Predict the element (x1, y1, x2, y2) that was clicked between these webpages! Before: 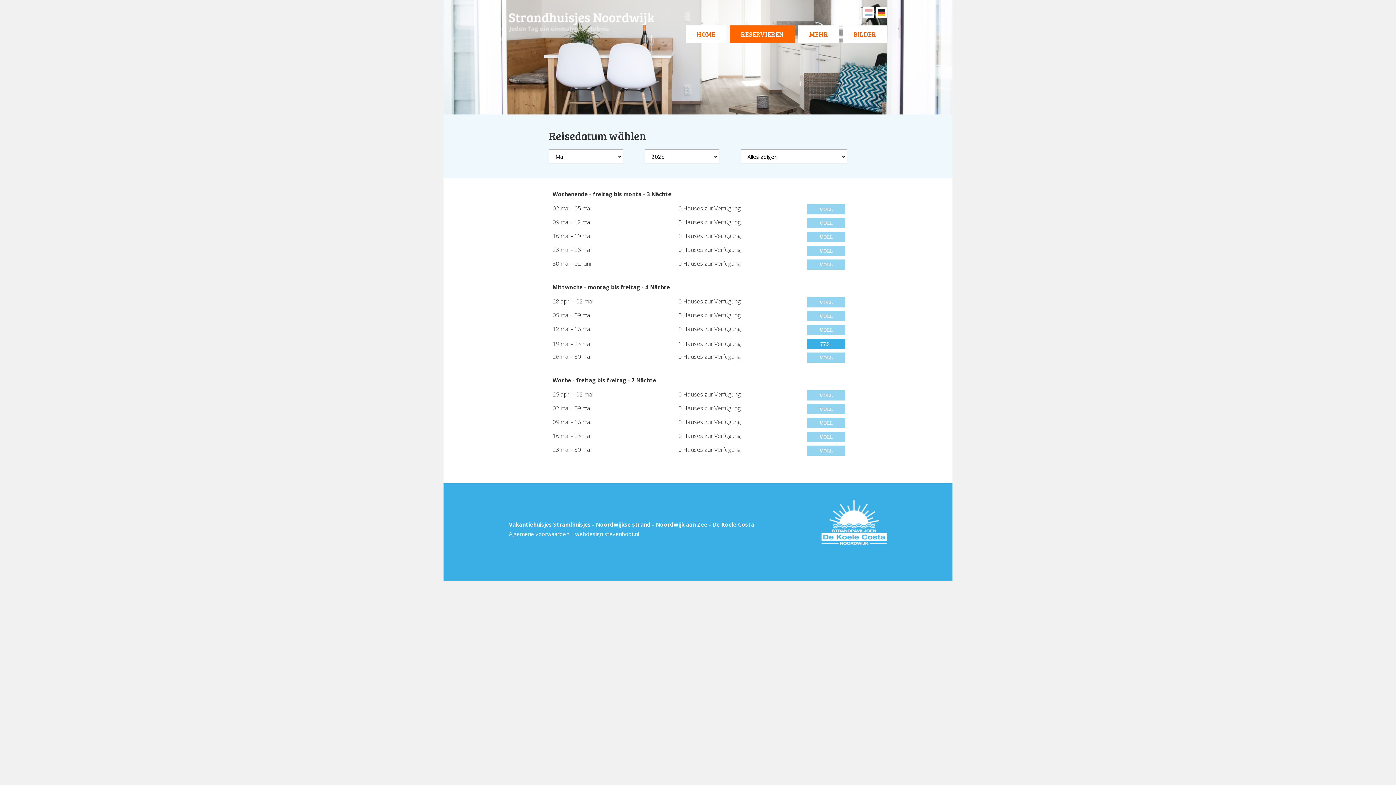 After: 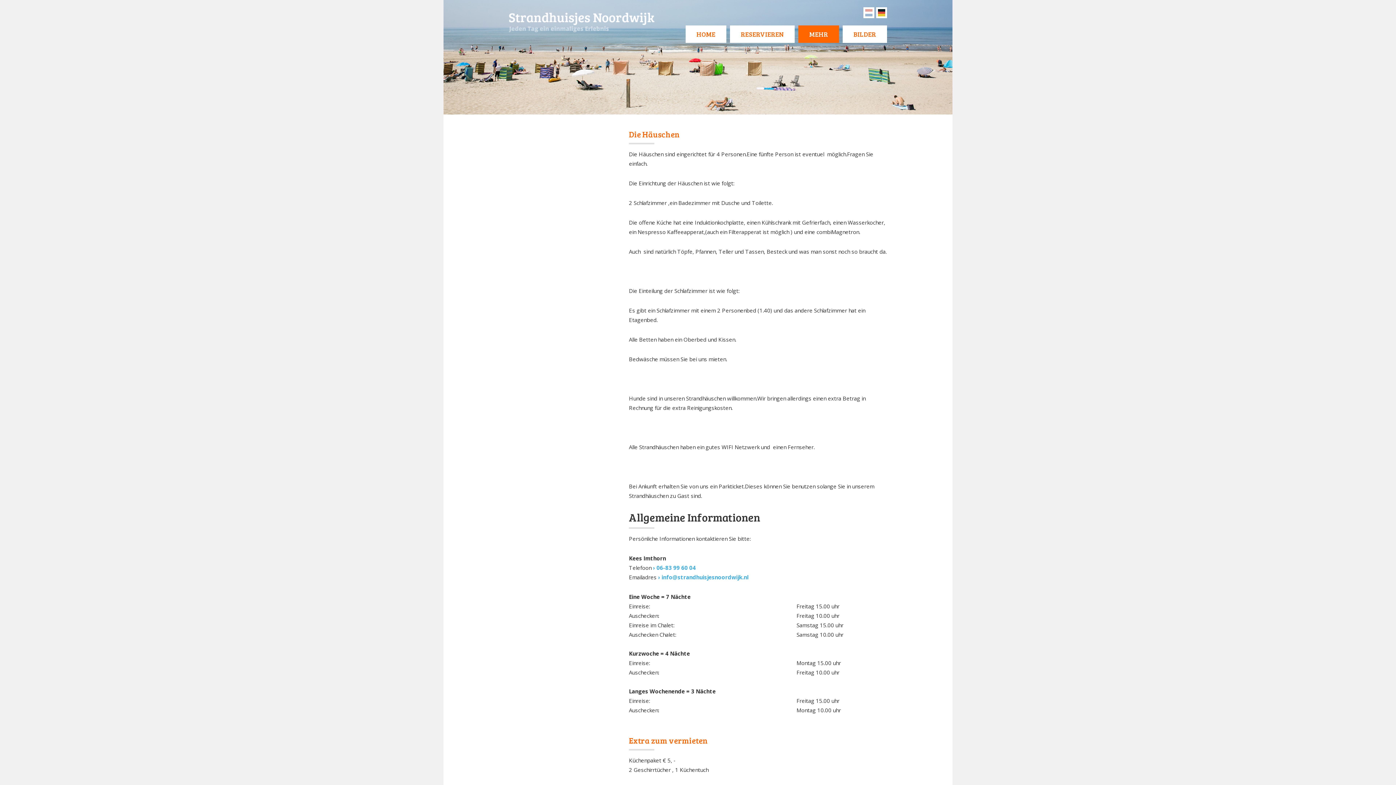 Action: label: MEHR bbox: (798, 25, 839, 42)